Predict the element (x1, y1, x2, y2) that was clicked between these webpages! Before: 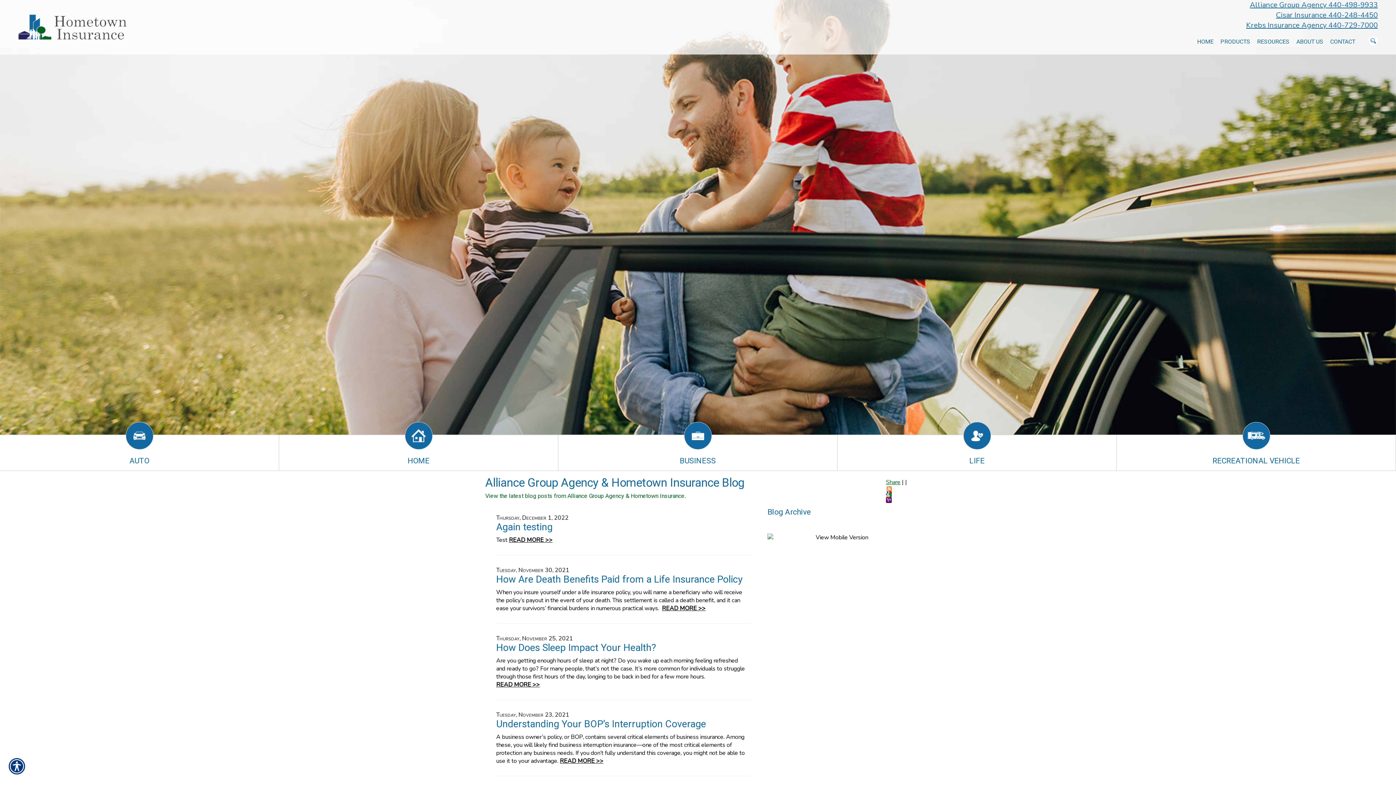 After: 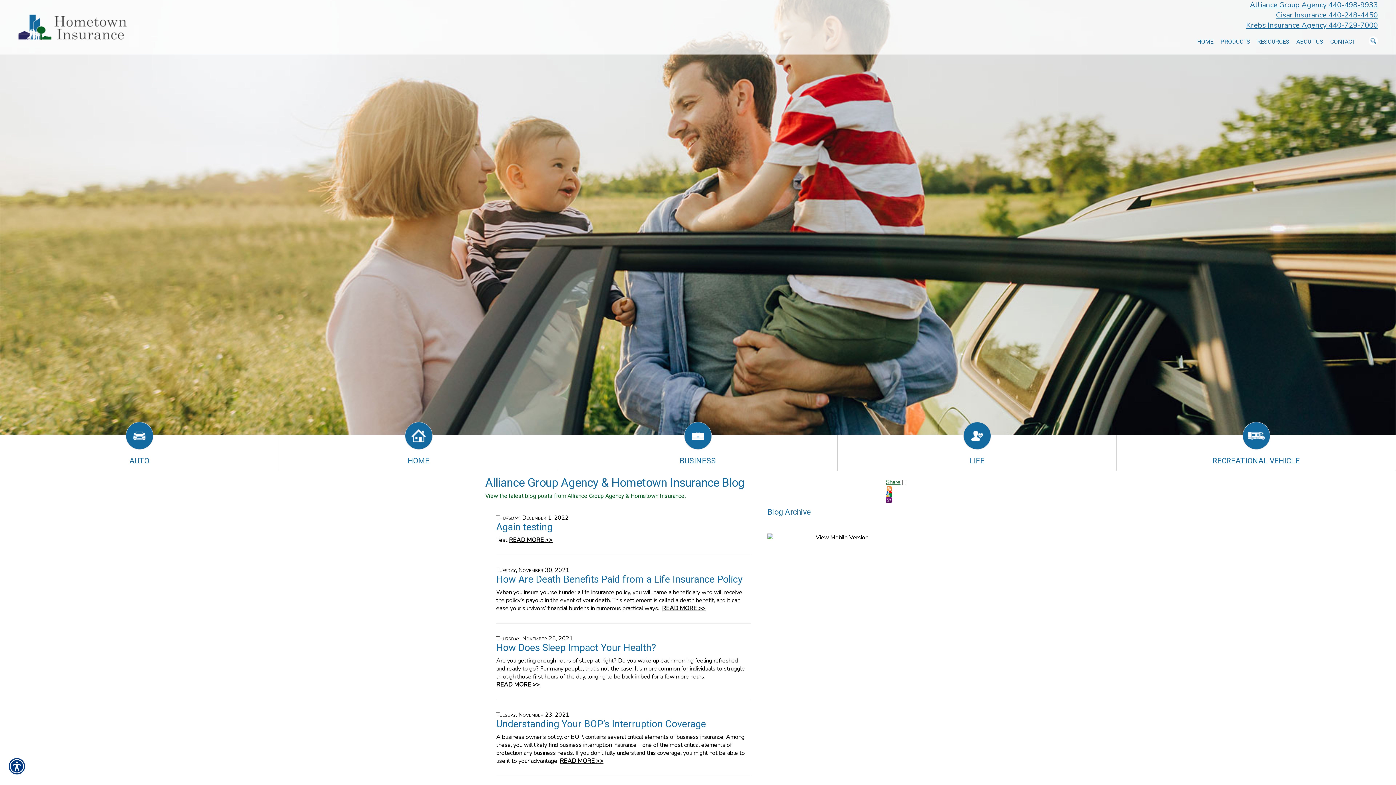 Action: bbox: (886, 486, 907, 491)